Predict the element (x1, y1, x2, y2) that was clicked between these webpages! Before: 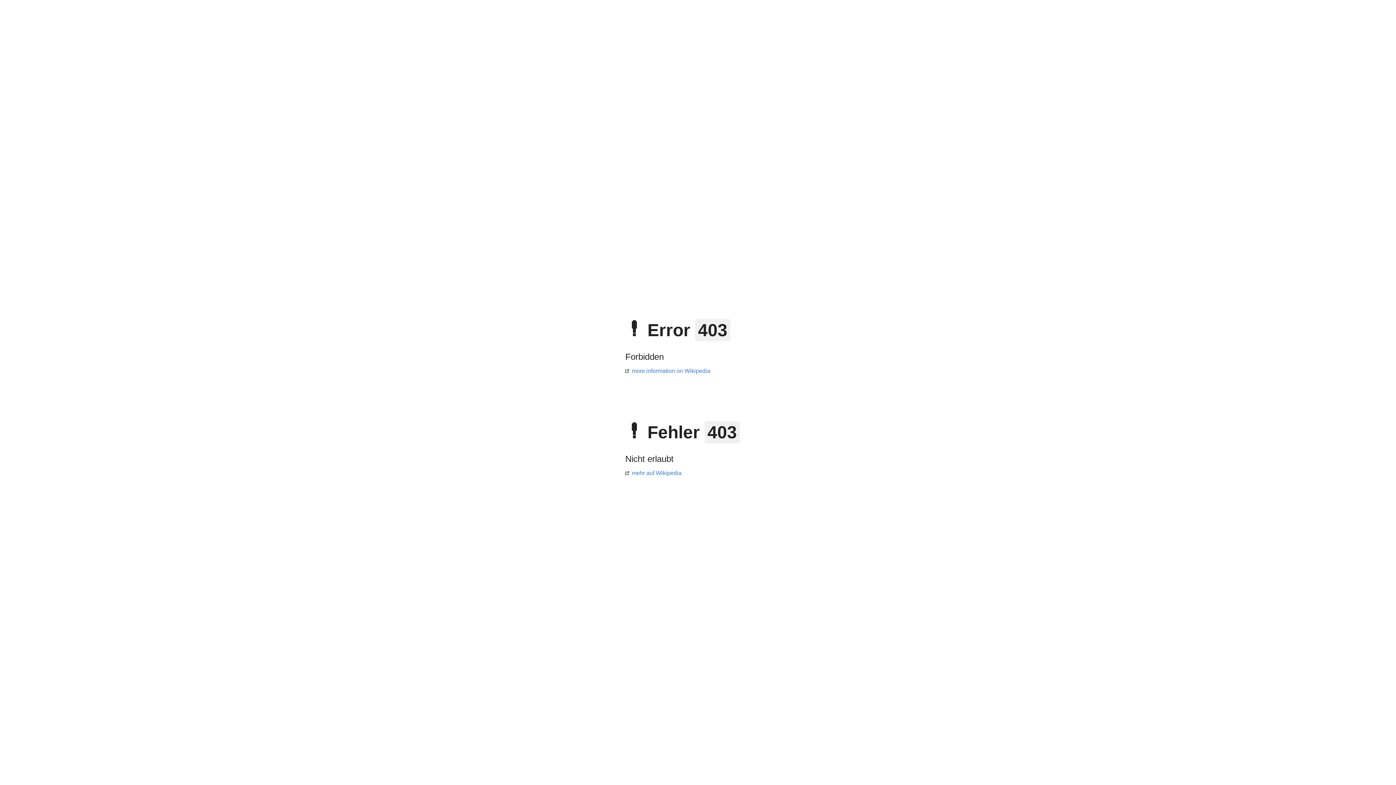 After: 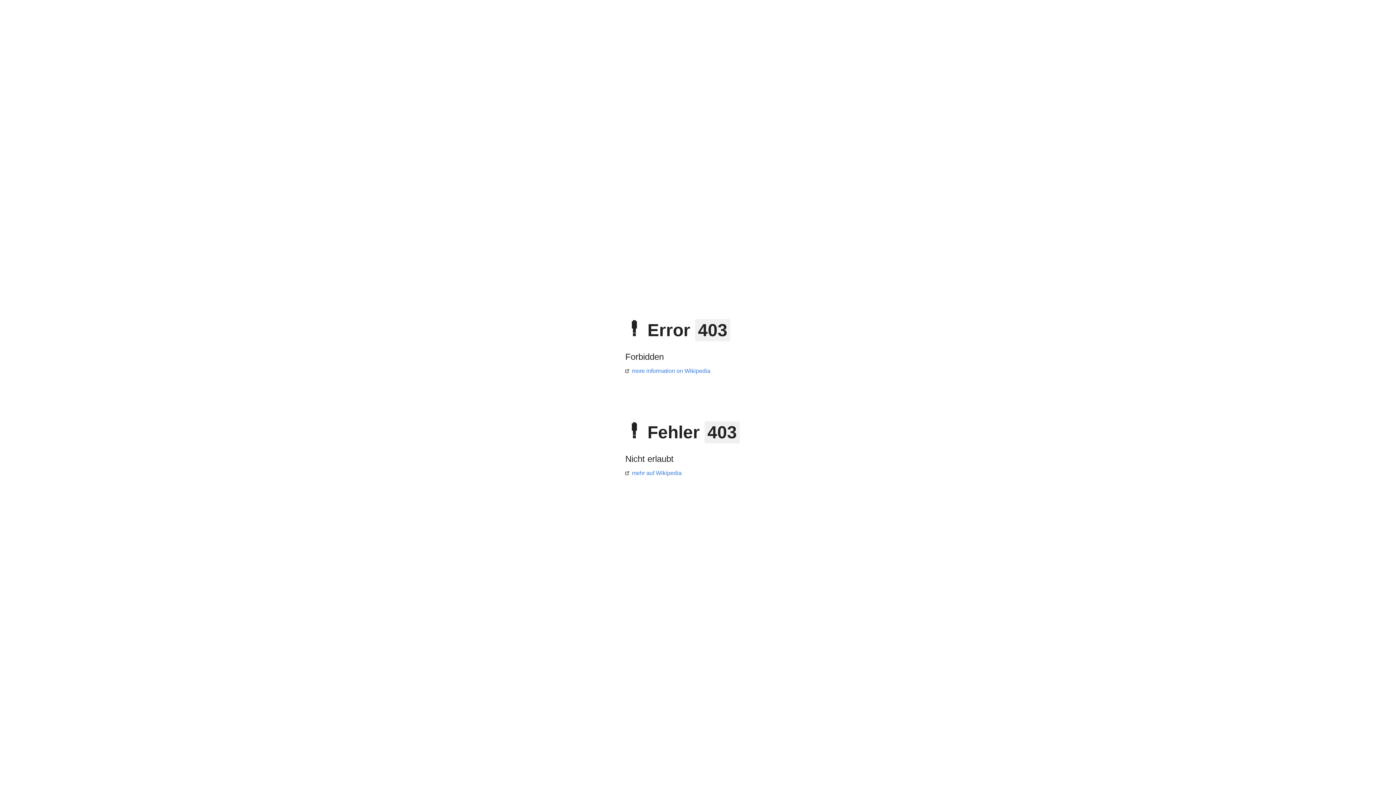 Action: bbox: (625, 368, 710, 374) label: more information on Wikipedia